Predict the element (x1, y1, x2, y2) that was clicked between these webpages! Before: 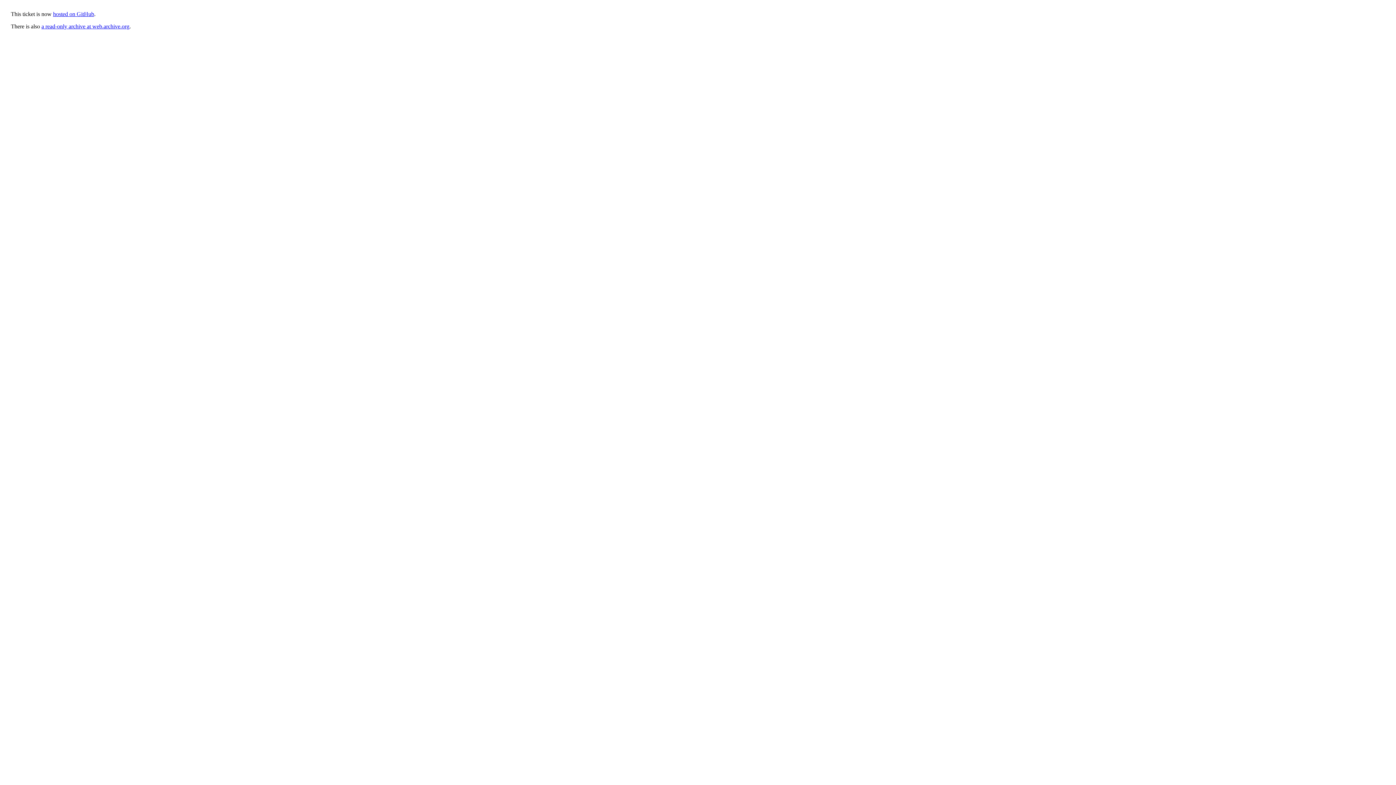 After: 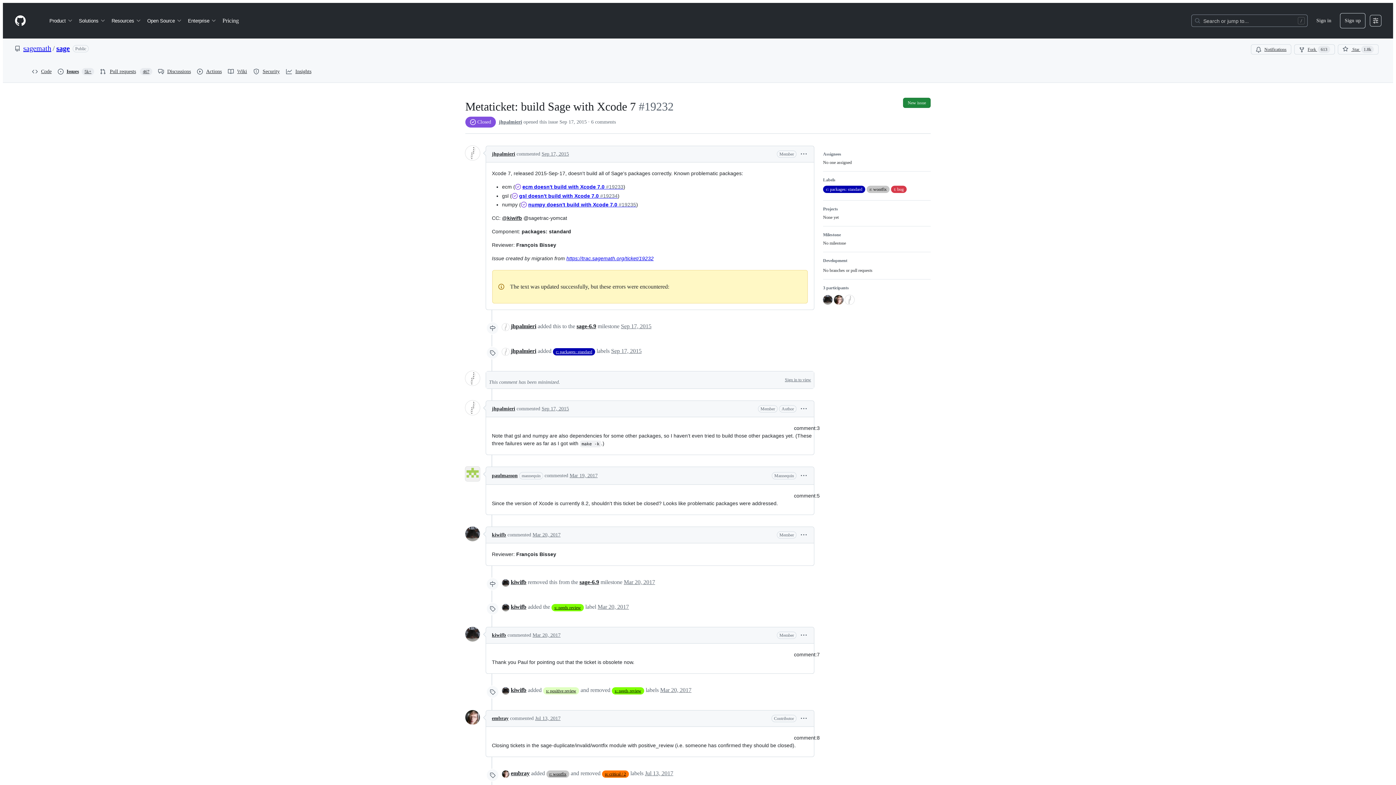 Action: label: hosted on GitHub bbox: (53, 10, 94, 17)